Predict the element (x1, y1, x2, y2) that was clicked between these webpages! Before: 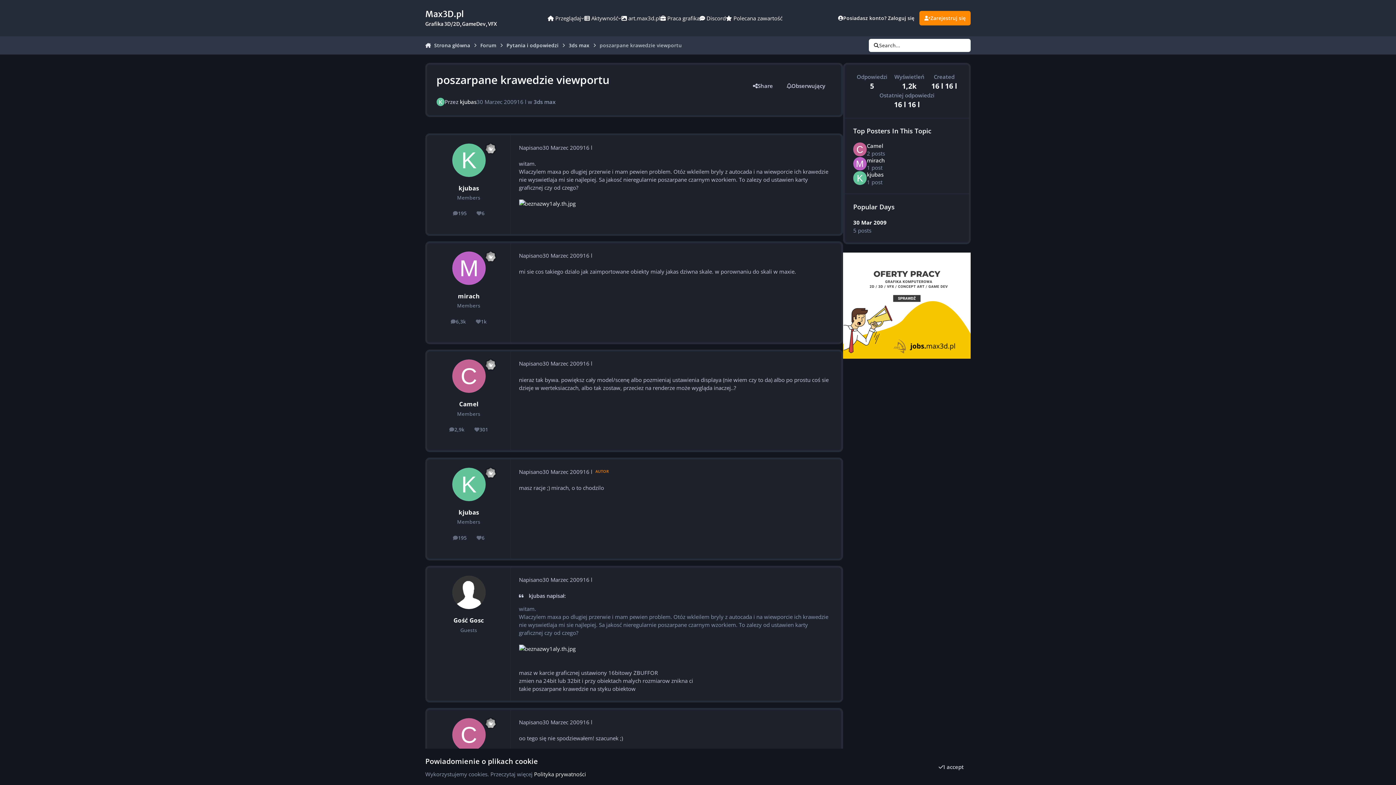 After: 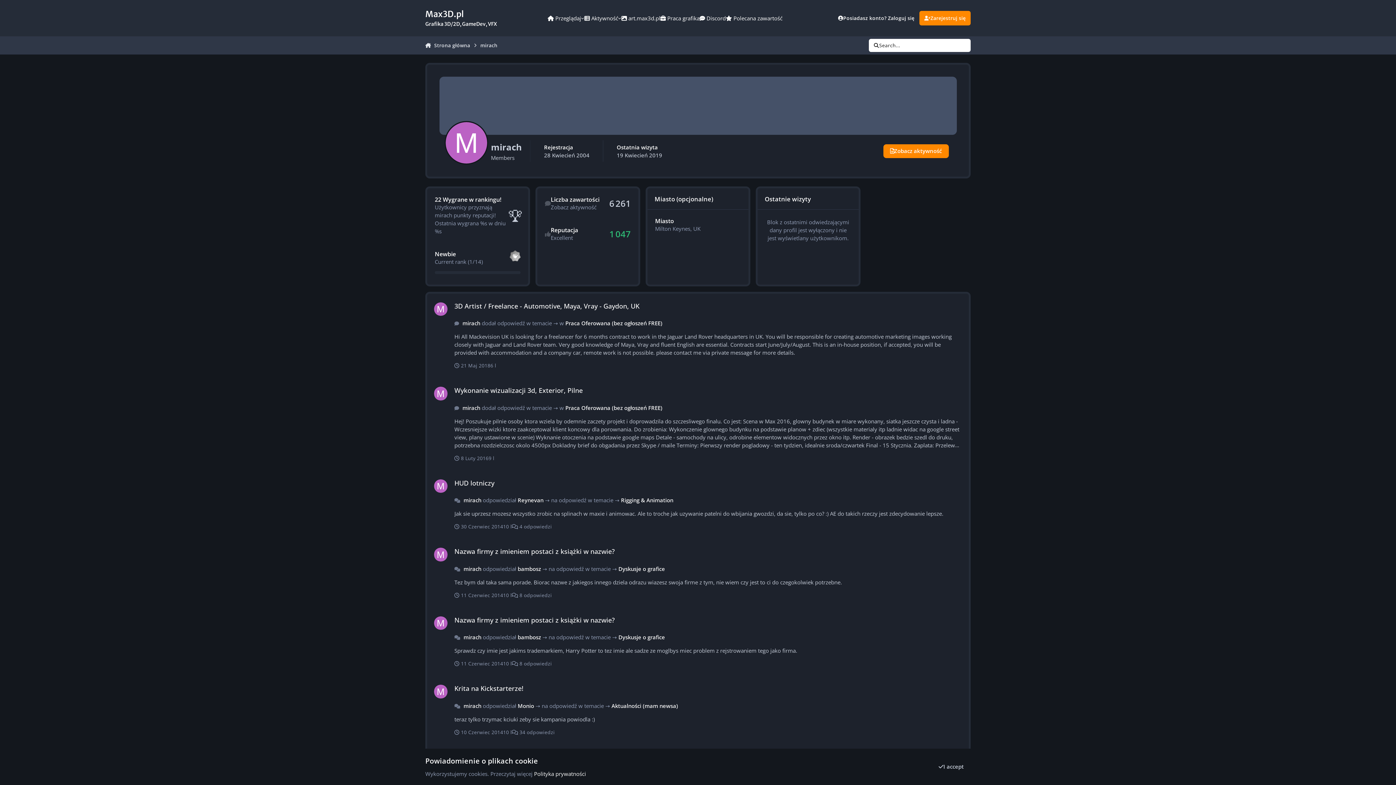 Action: label: mirach bbox: (867, 156, 884, 163)